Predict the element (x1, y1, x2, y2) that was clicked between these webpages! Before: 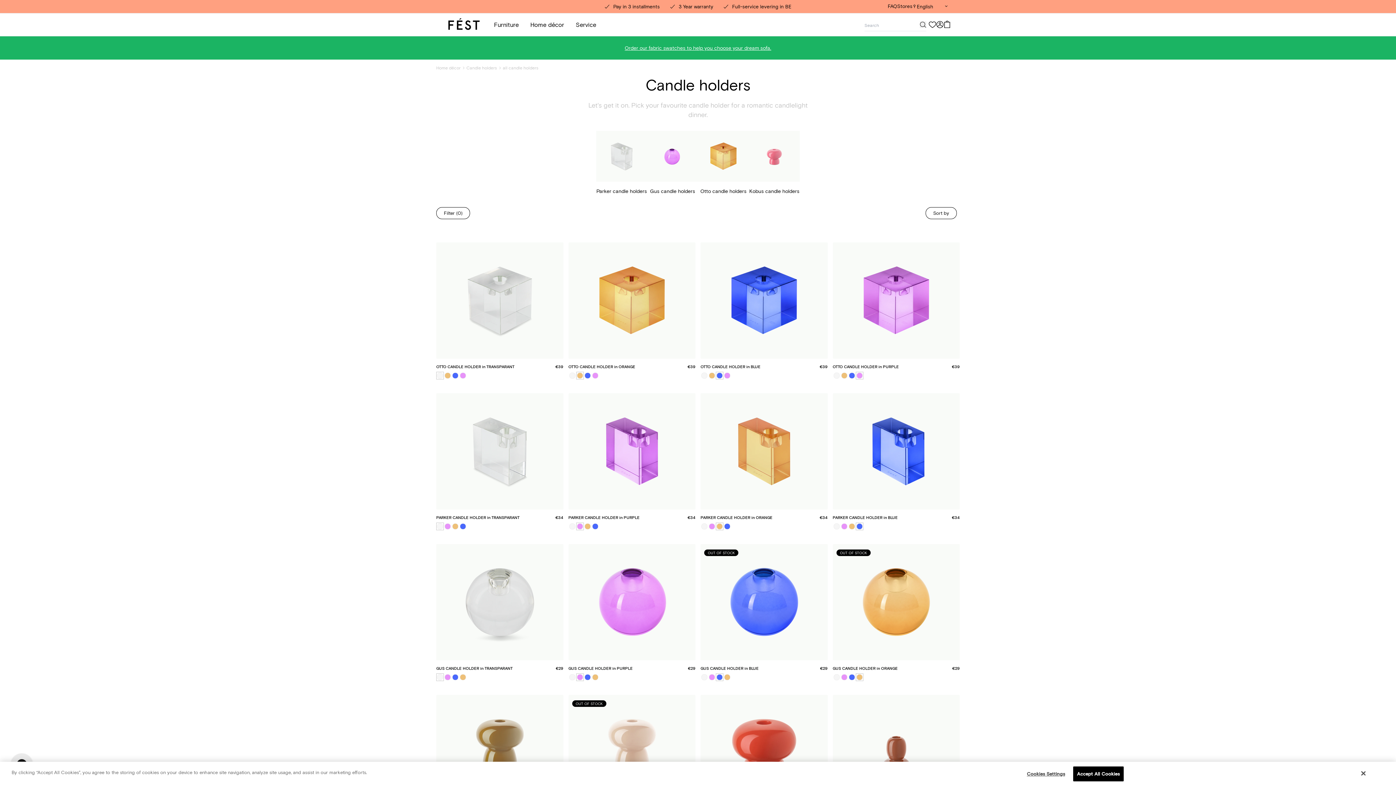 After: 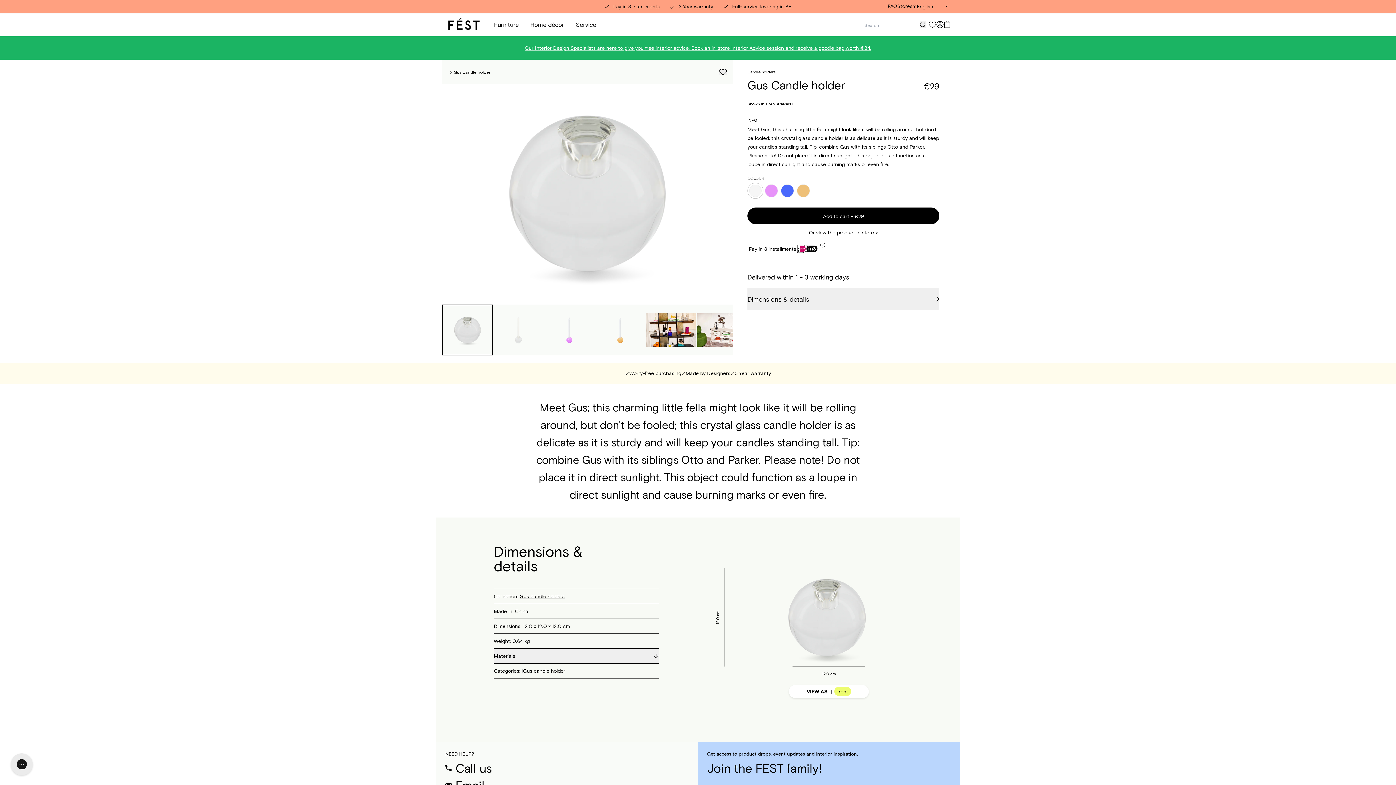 Action: label: GUS CANDLE HOLDER in TRANSPARANT

€29 bbox: (436, 544, 563, 671)